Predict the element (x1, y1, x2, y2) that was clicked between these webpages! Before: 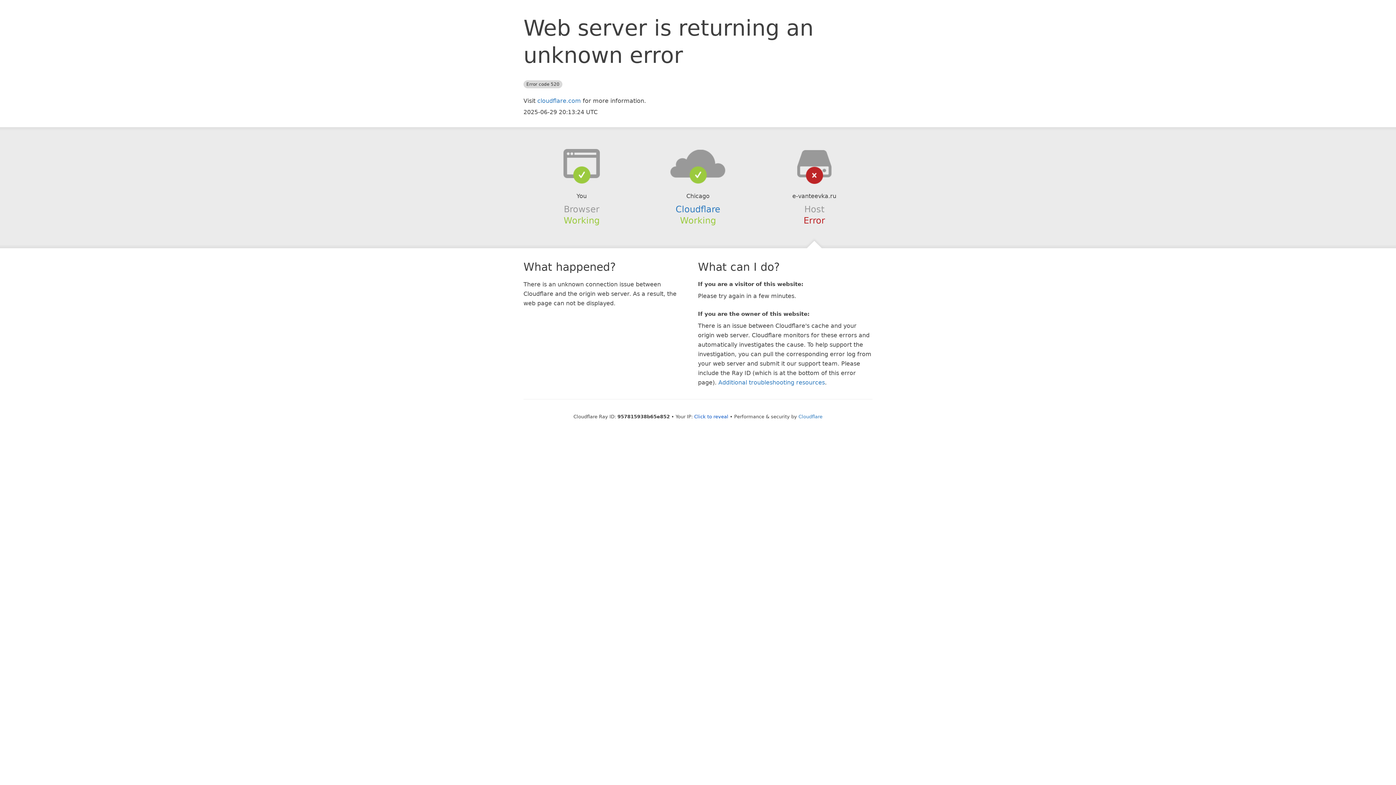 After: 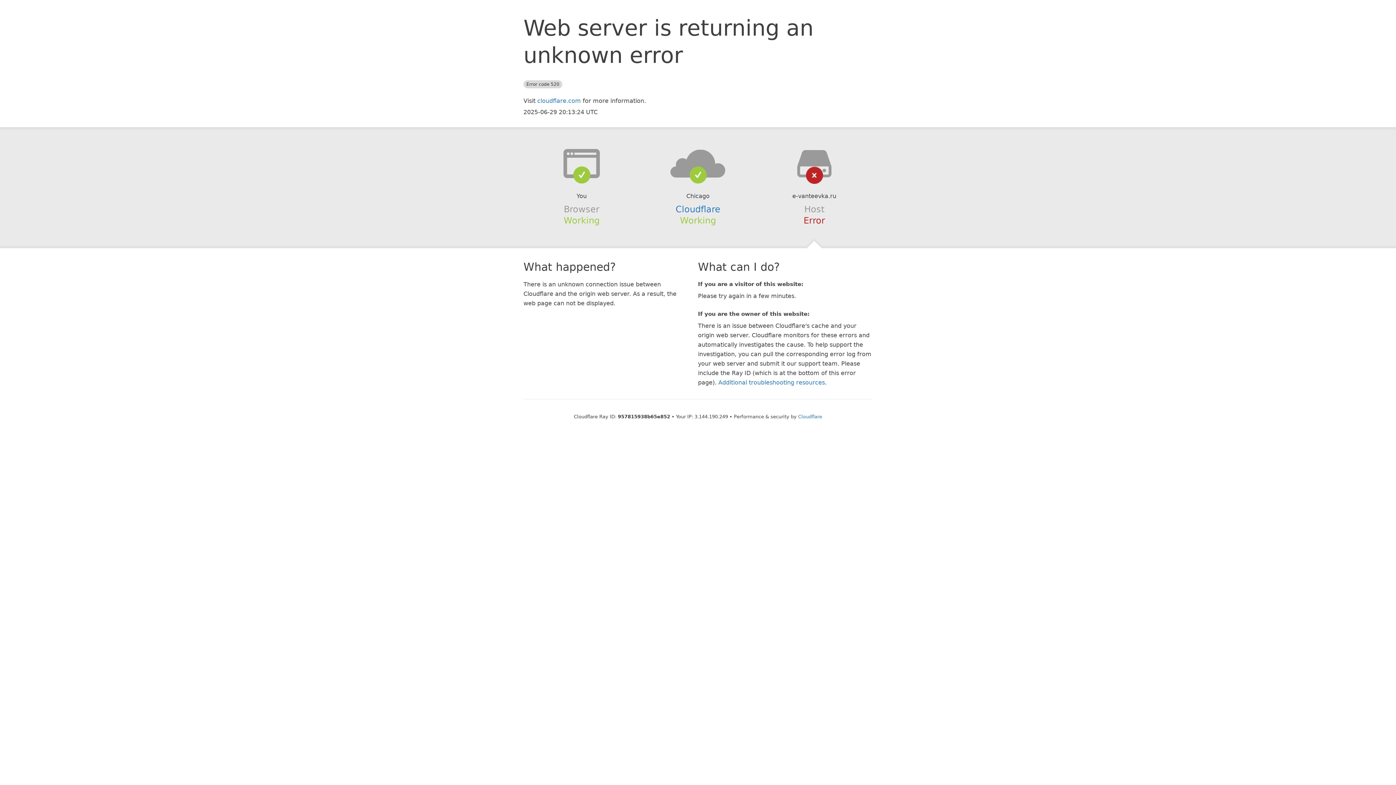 Action: label: Click to reveal bbox: (694, 414, 728, 419)